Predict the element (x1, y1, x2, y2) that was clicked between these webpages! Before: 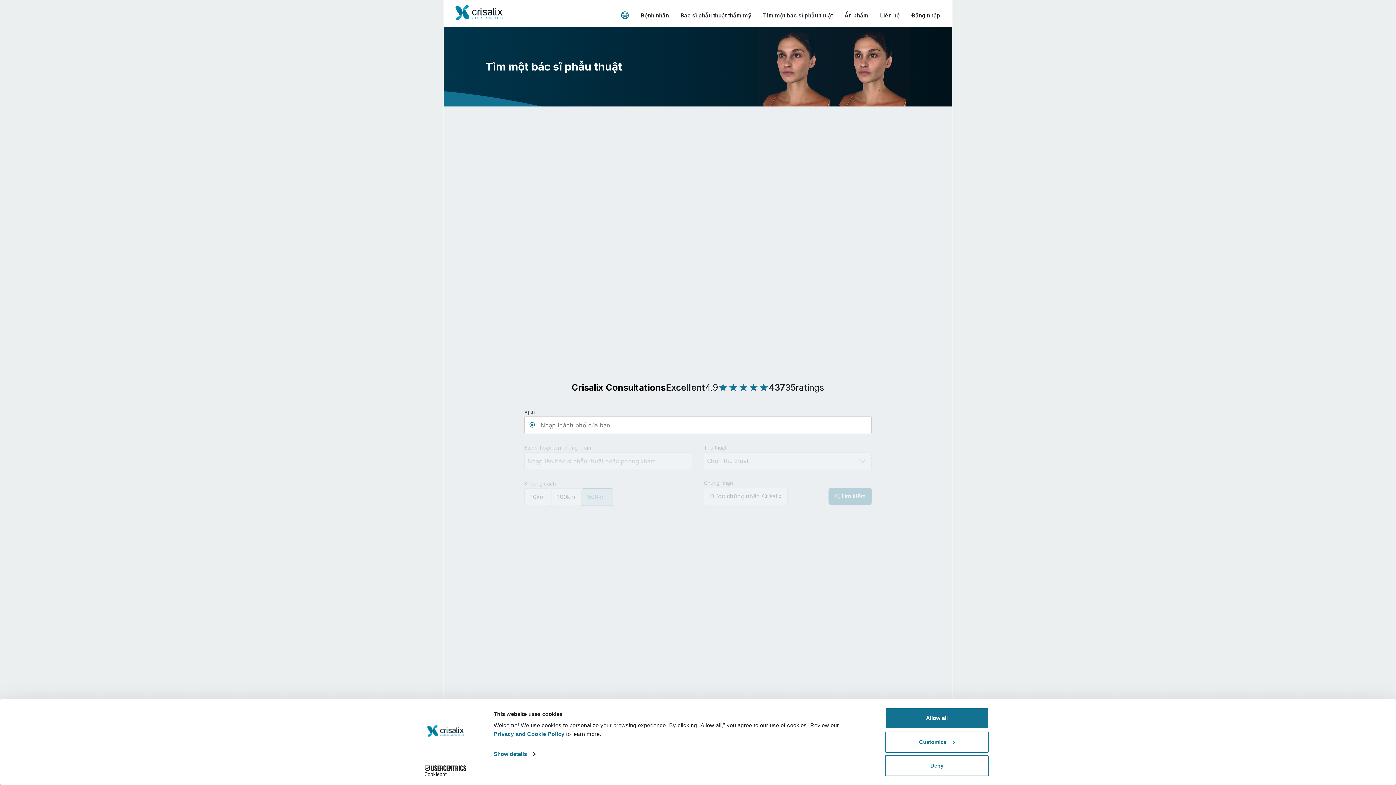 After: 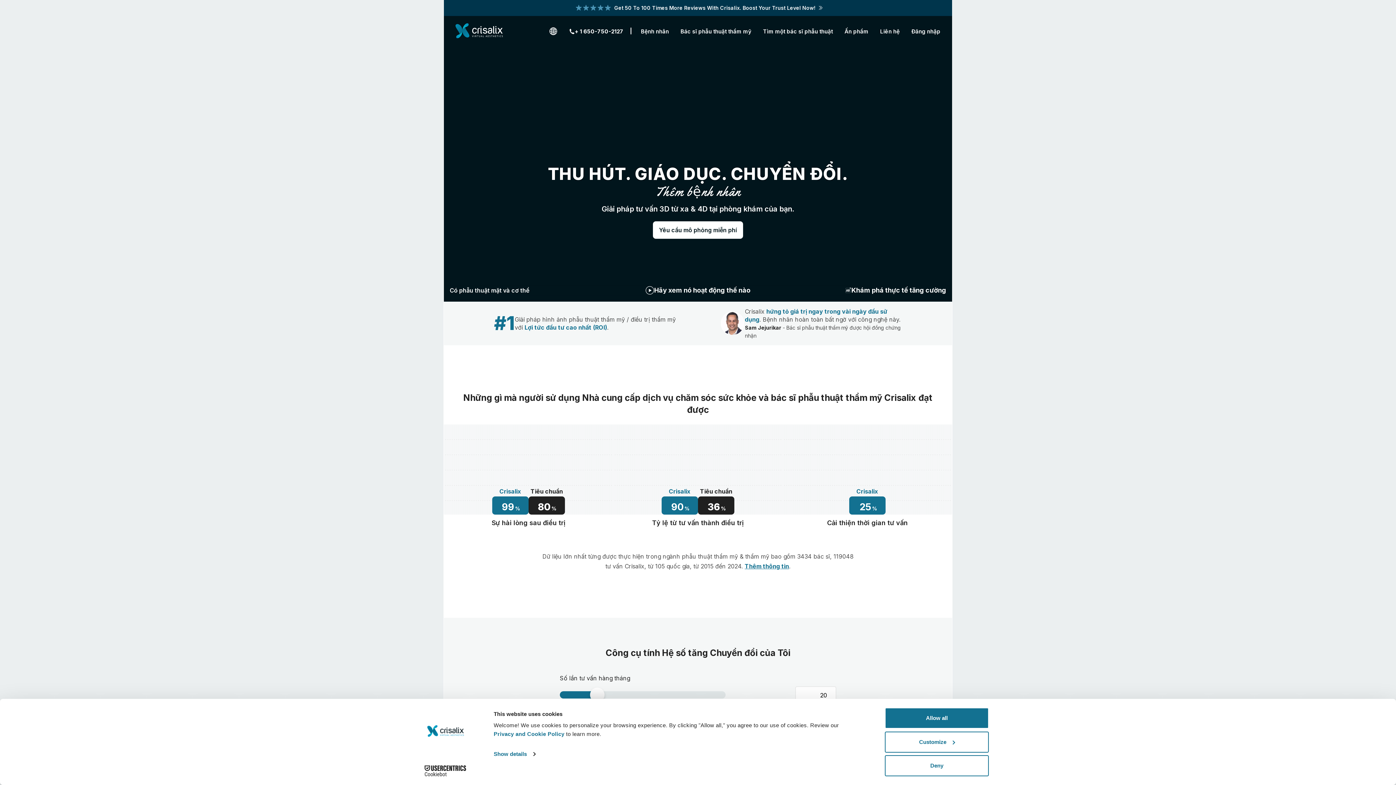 Action: label: Bác sĩ phẫu thuật thẩm mỹ bbox: (680, 10, 751, 20)